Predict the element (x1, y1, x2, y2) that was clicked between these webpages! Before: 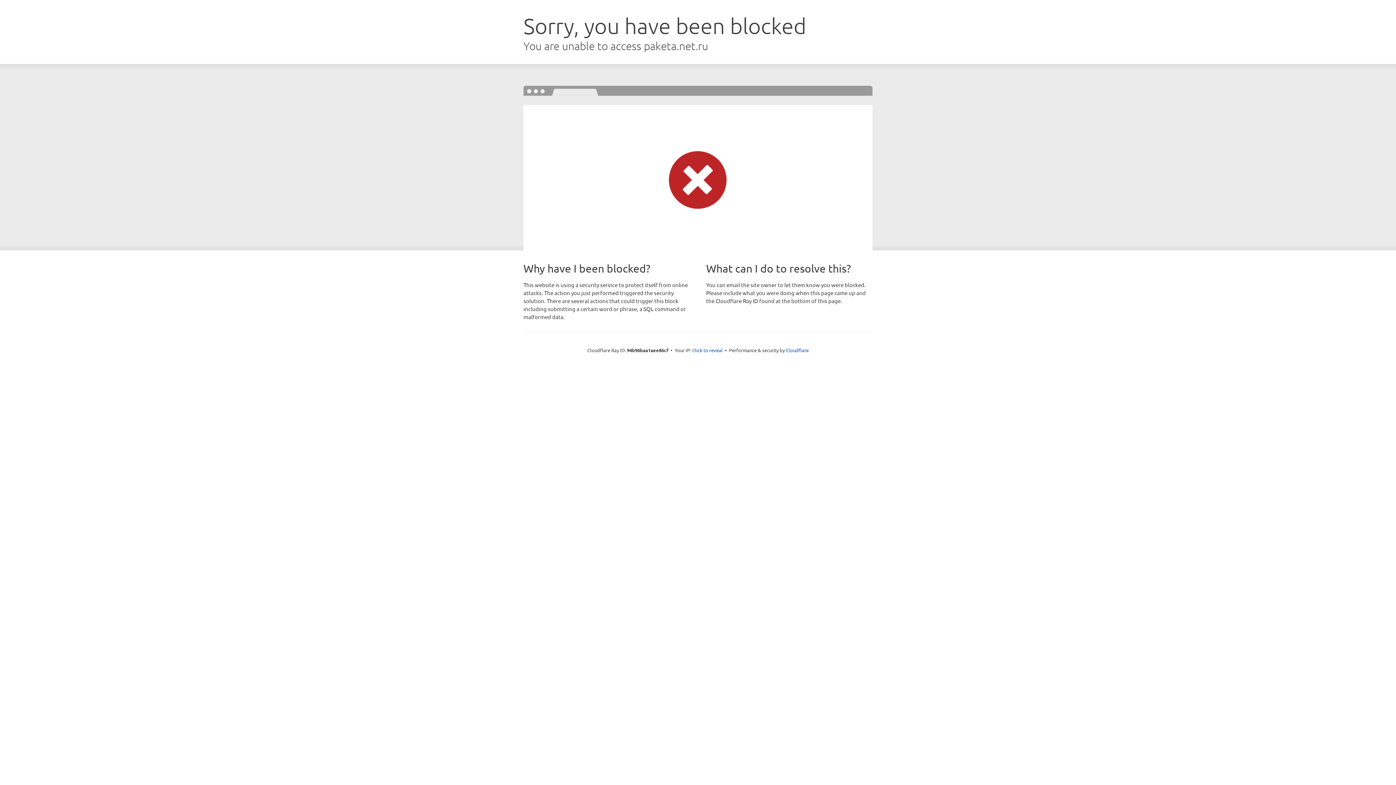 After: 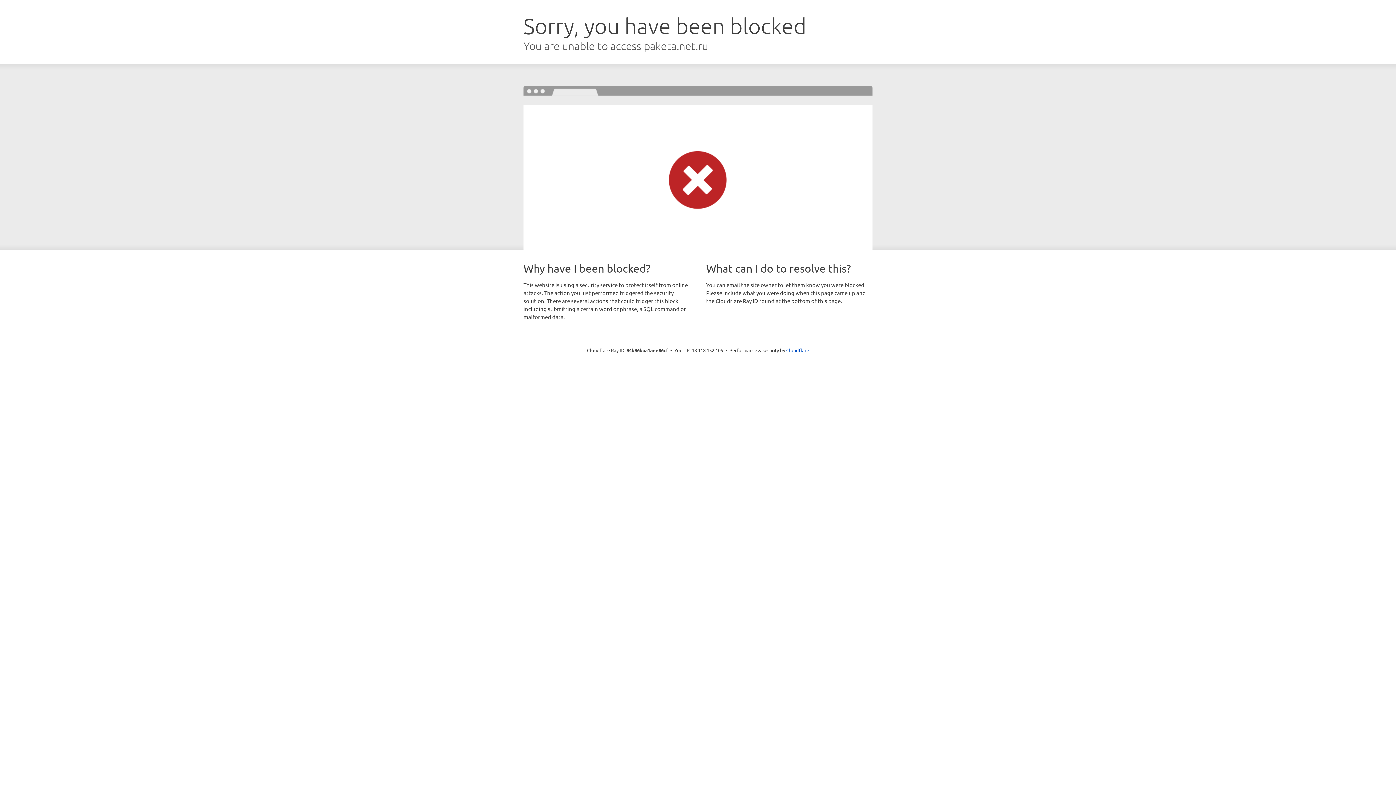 Action: bbox: (692, 346, 722, 353) label: Click to reveal